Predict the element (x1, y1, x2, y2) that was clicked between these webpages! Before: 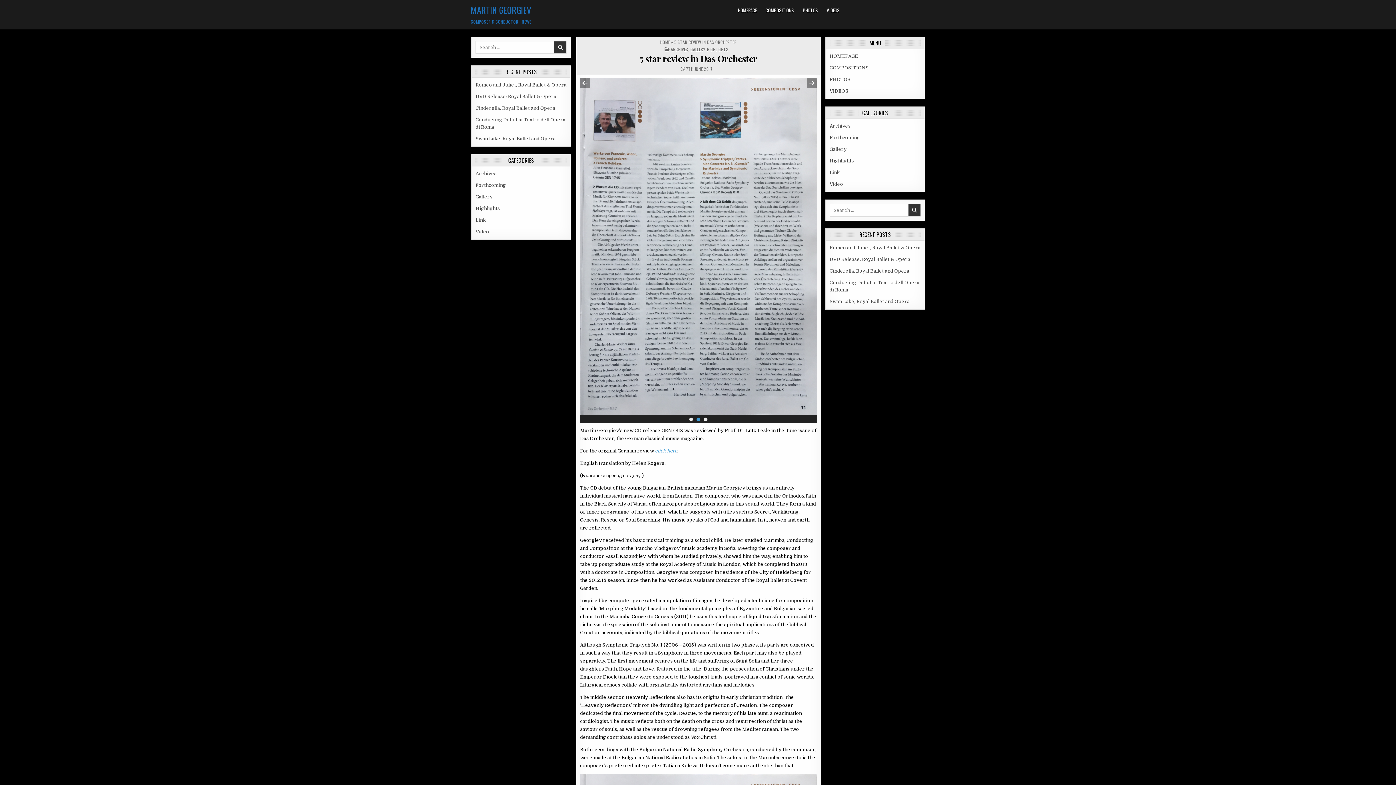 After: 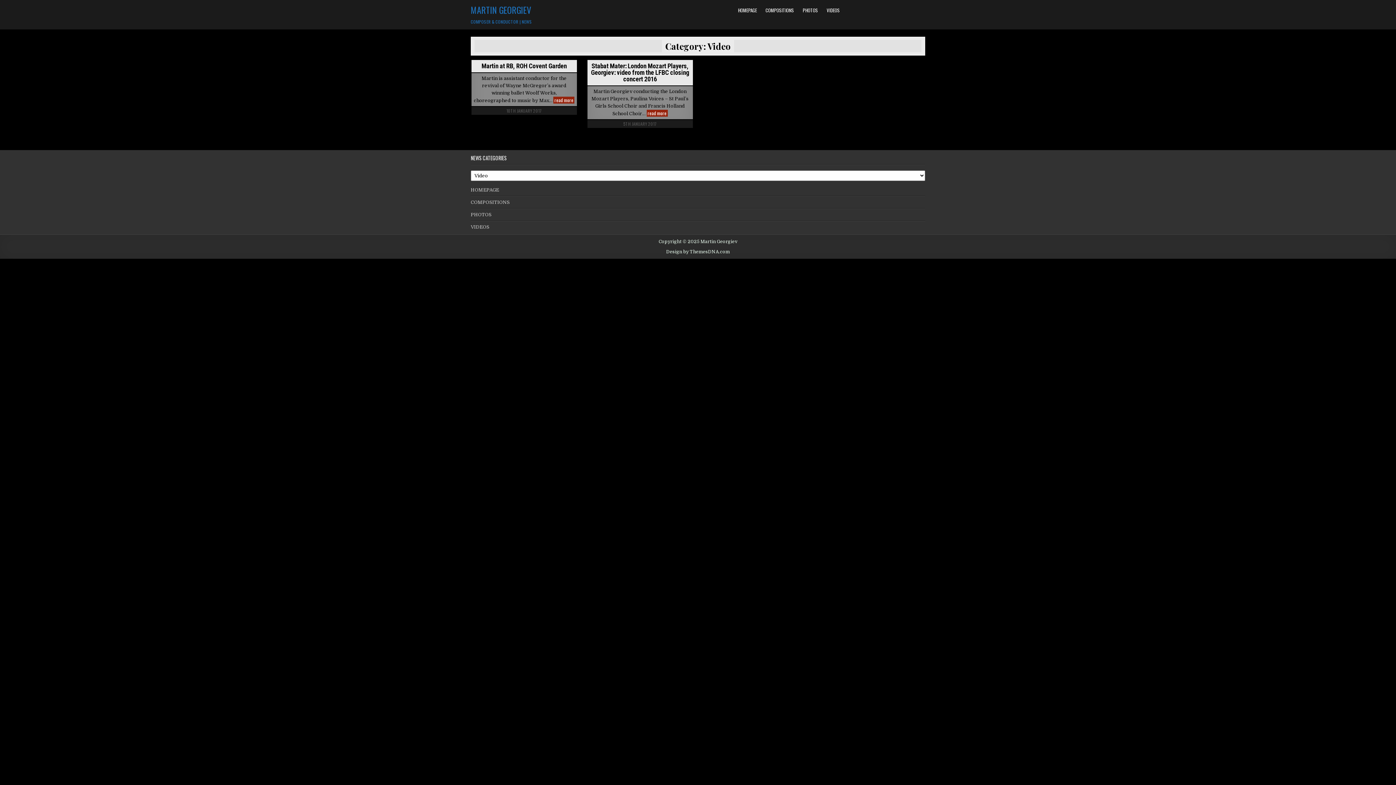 Action: label: Video bbox: (475, 229, 489, 234)